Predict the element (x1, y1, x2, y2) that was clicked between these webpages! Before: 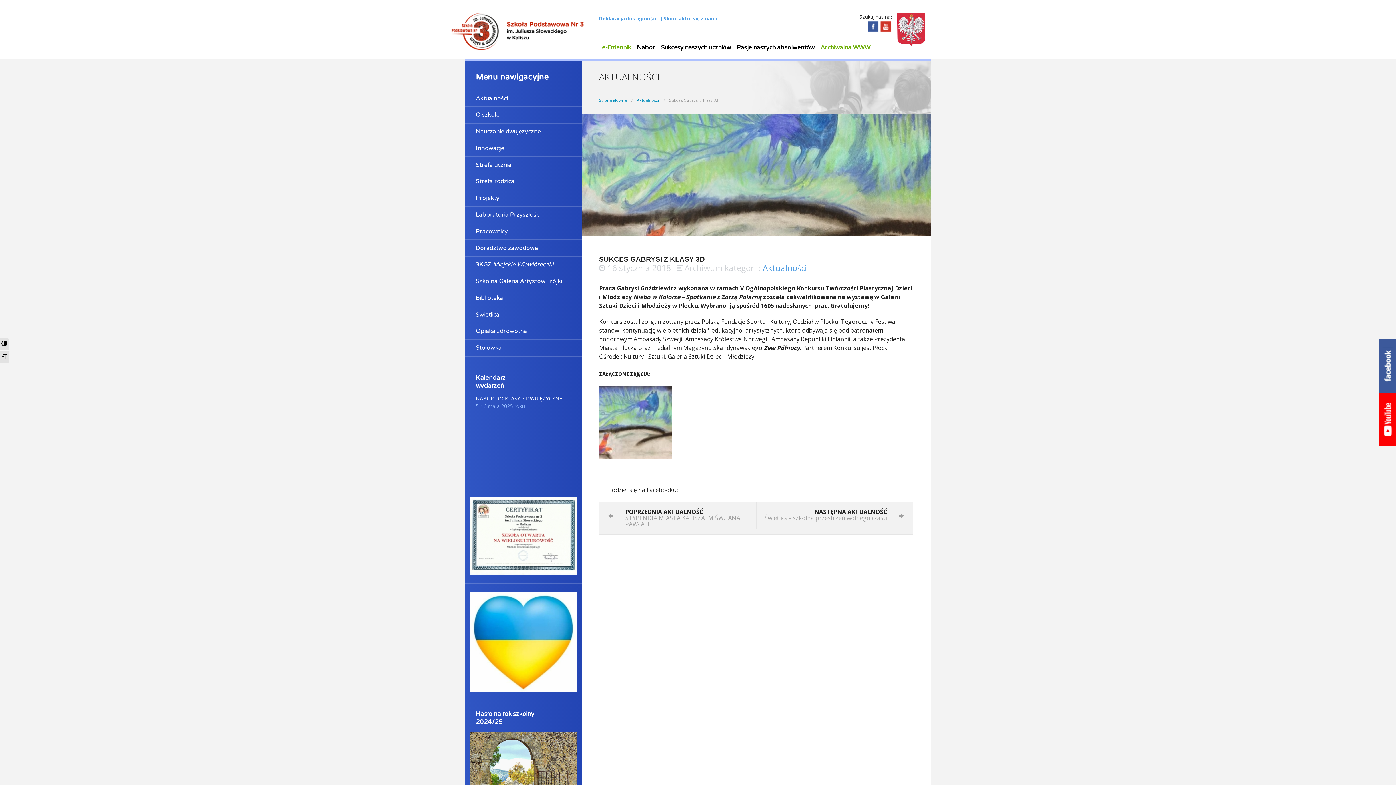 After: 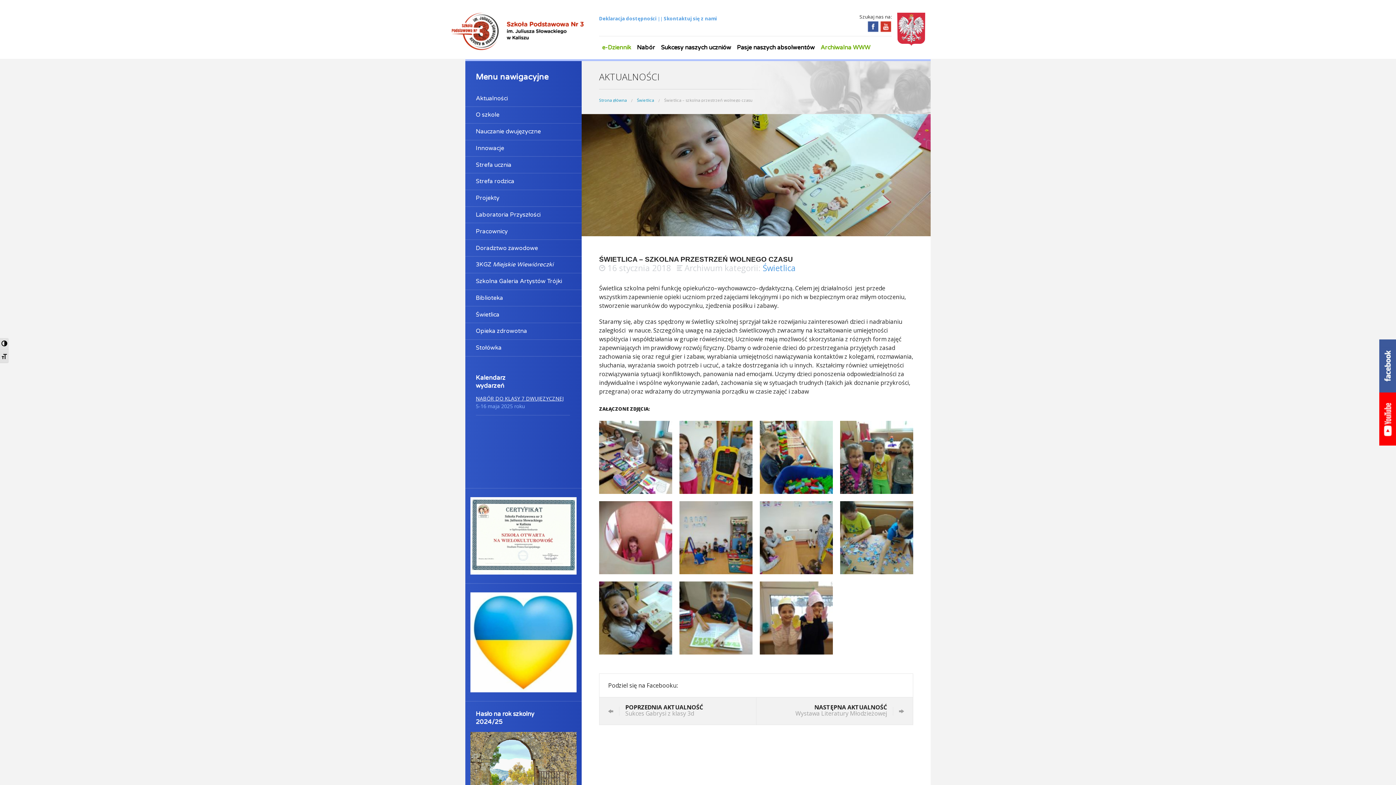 Action: bbox: (764, 507, 887, 522) label: NASTĘPNA AKTUALNOŚĆ
Świetlica - szkolna przestrzeń wolnego czasu